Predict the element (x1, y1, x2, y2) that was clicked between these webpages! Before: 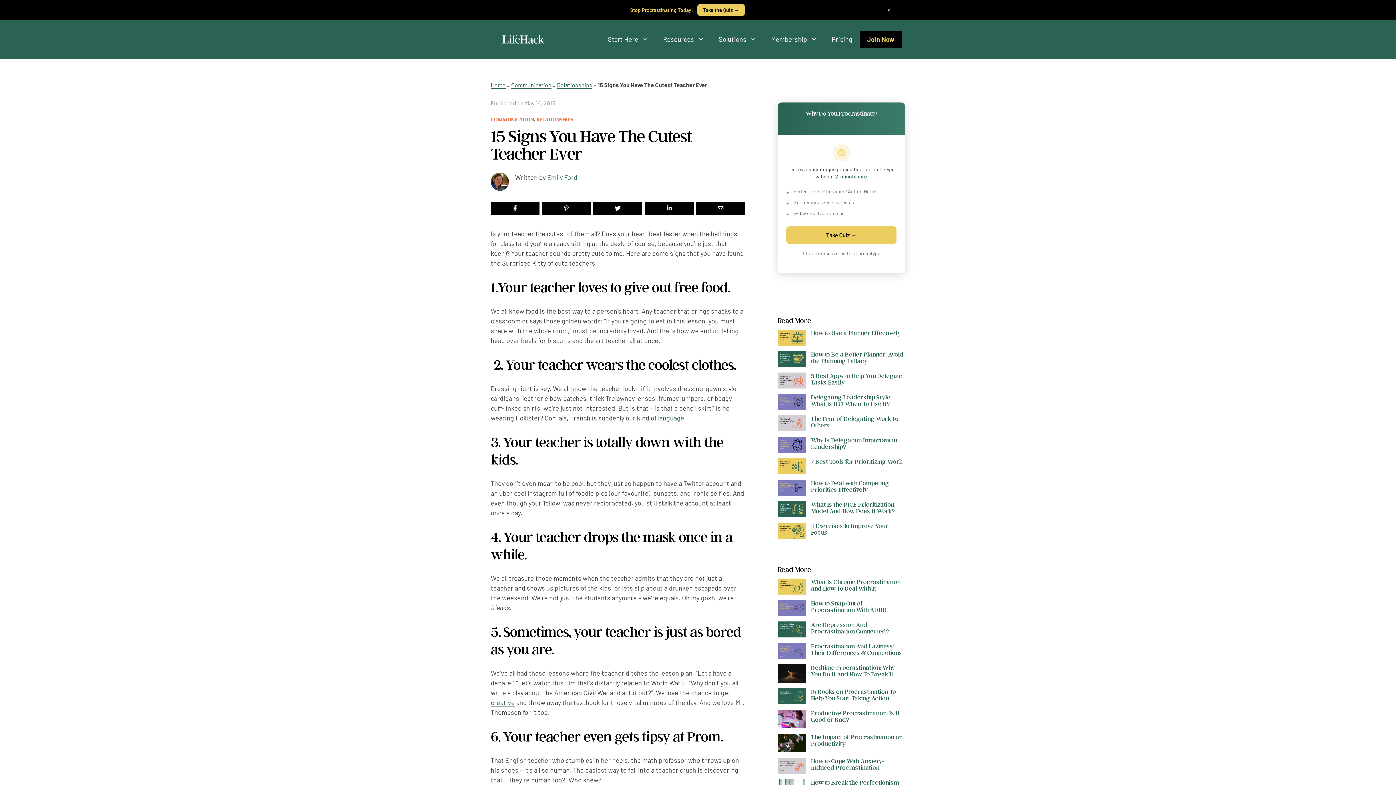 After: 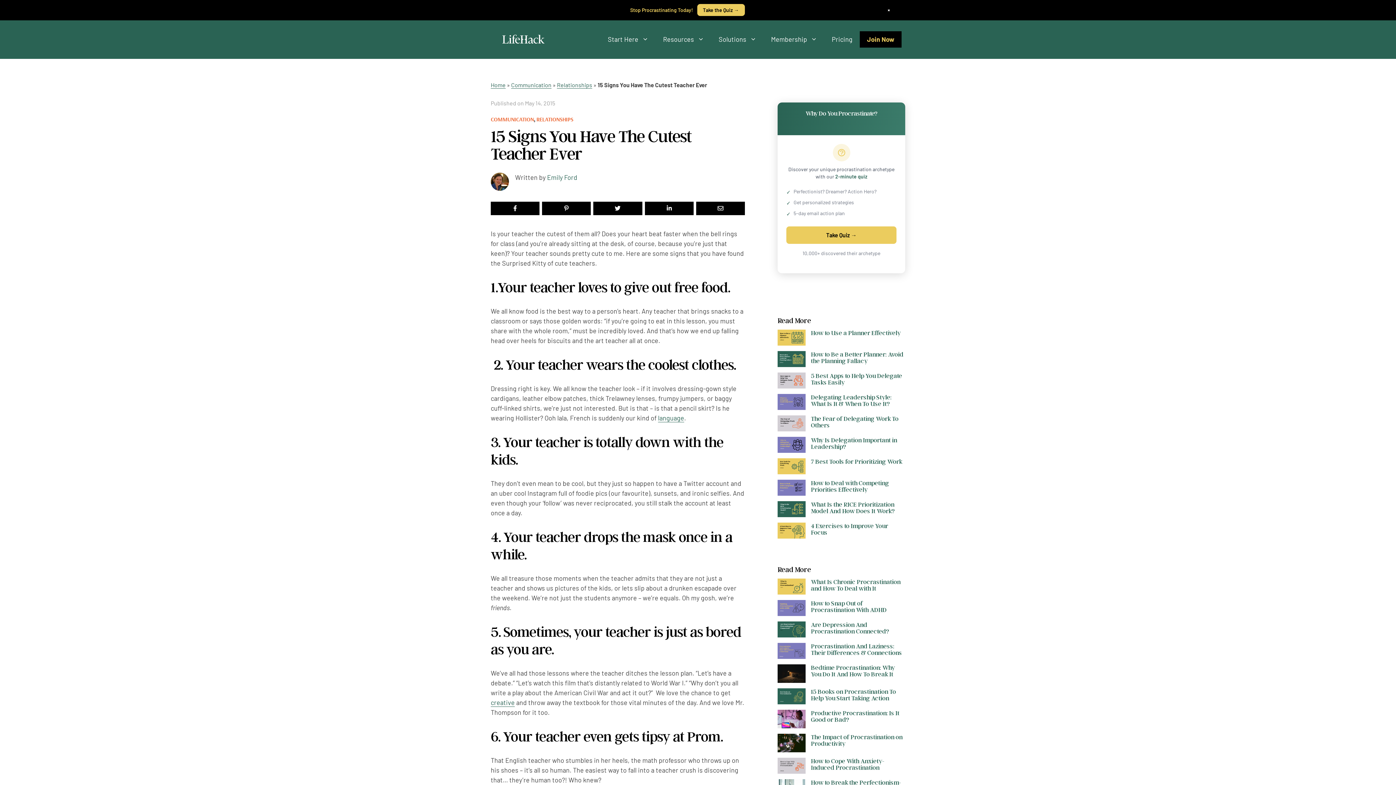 Action: bbox: (782, 256, 798, 268)